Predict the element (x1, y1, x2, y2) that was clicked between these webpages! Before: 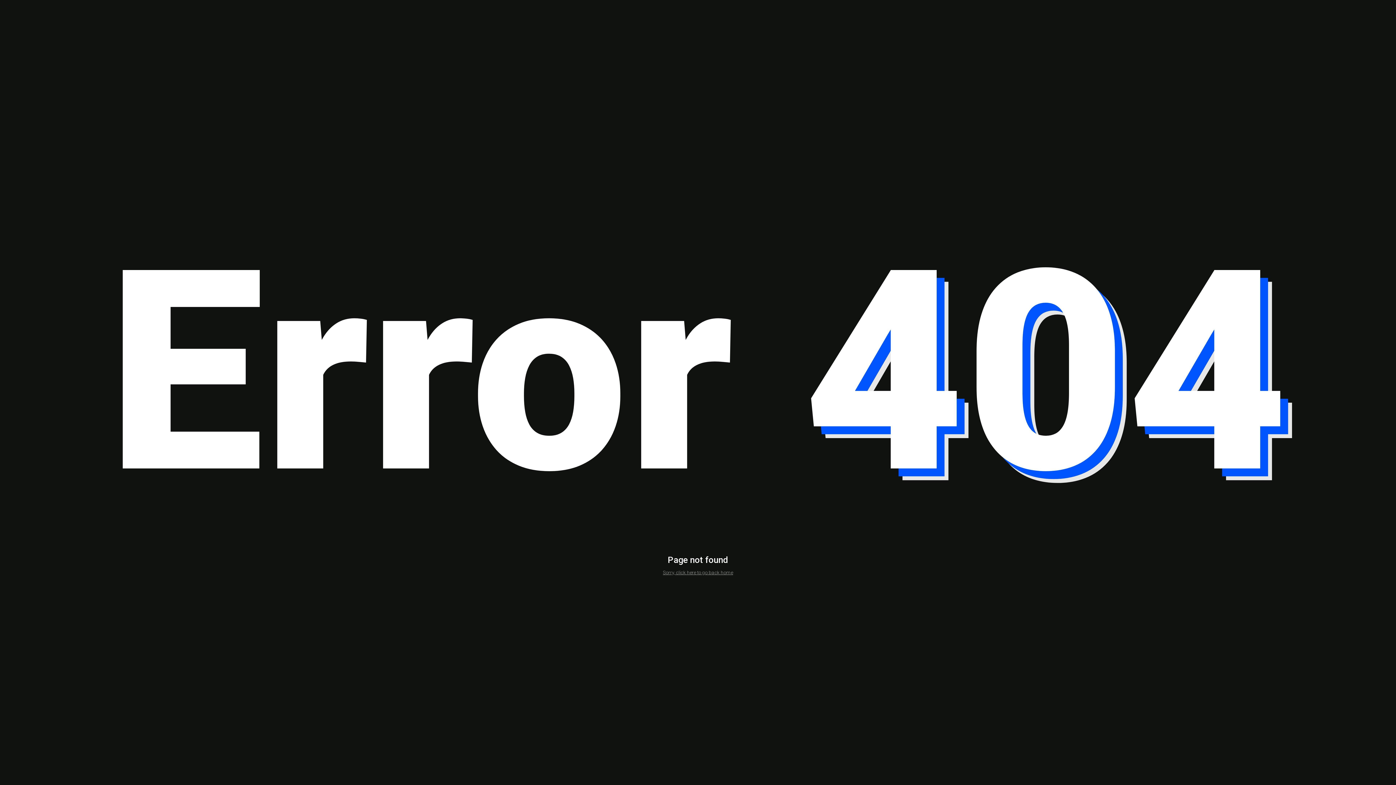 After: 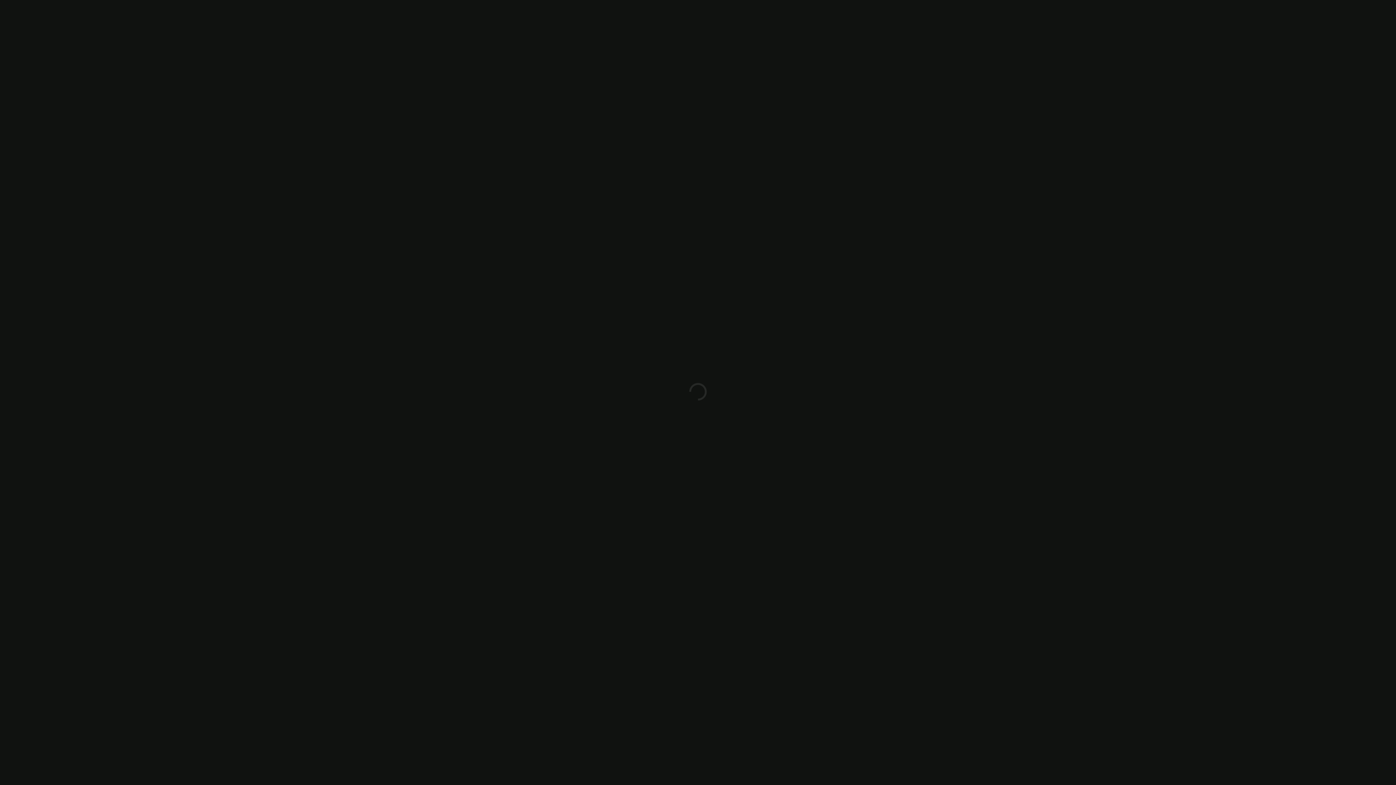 Action: bbox: (663, 570, 733, 575) label: Sorry, click here to go back home